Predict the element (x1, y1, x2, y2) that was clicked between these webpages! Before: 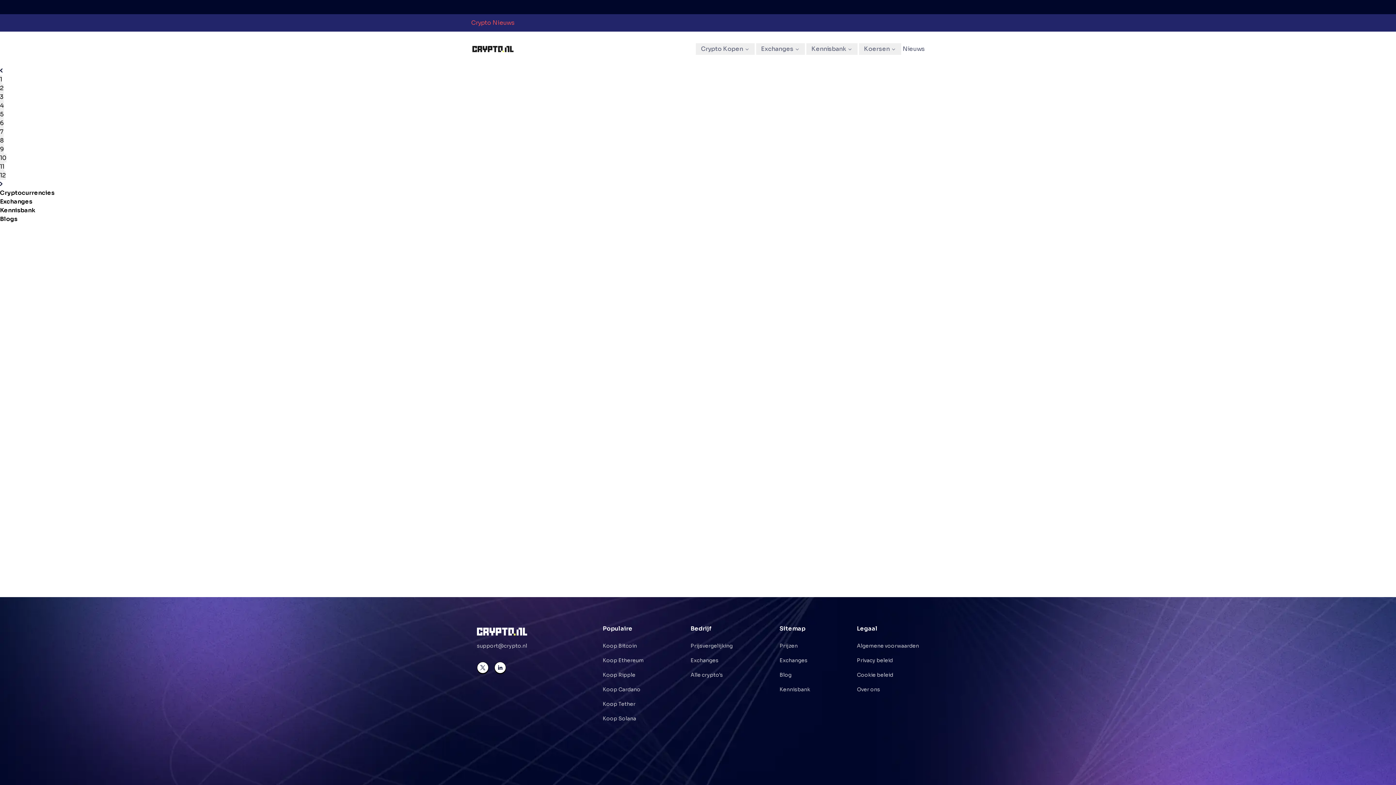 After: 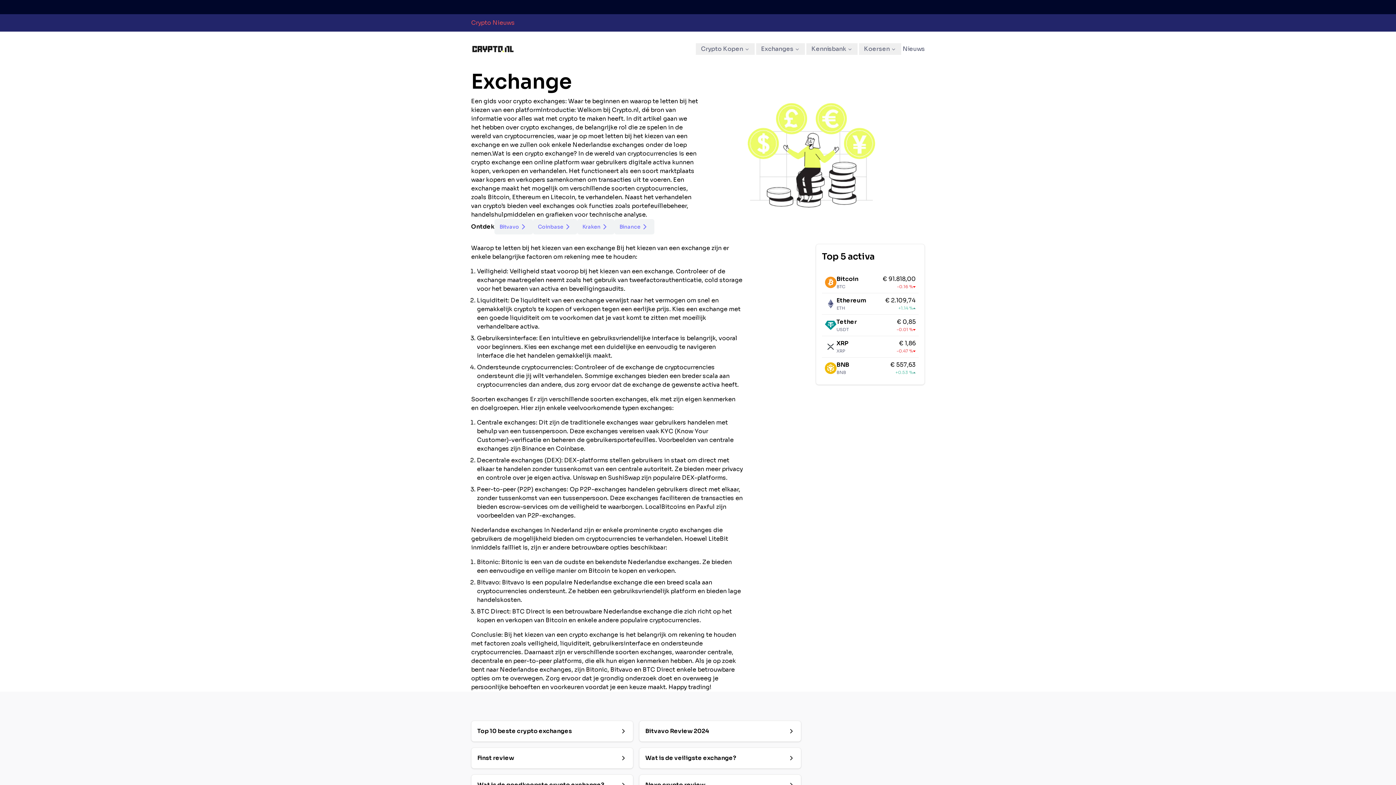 Action: label: Exchanges bbox: (756, 43, 805, 54)